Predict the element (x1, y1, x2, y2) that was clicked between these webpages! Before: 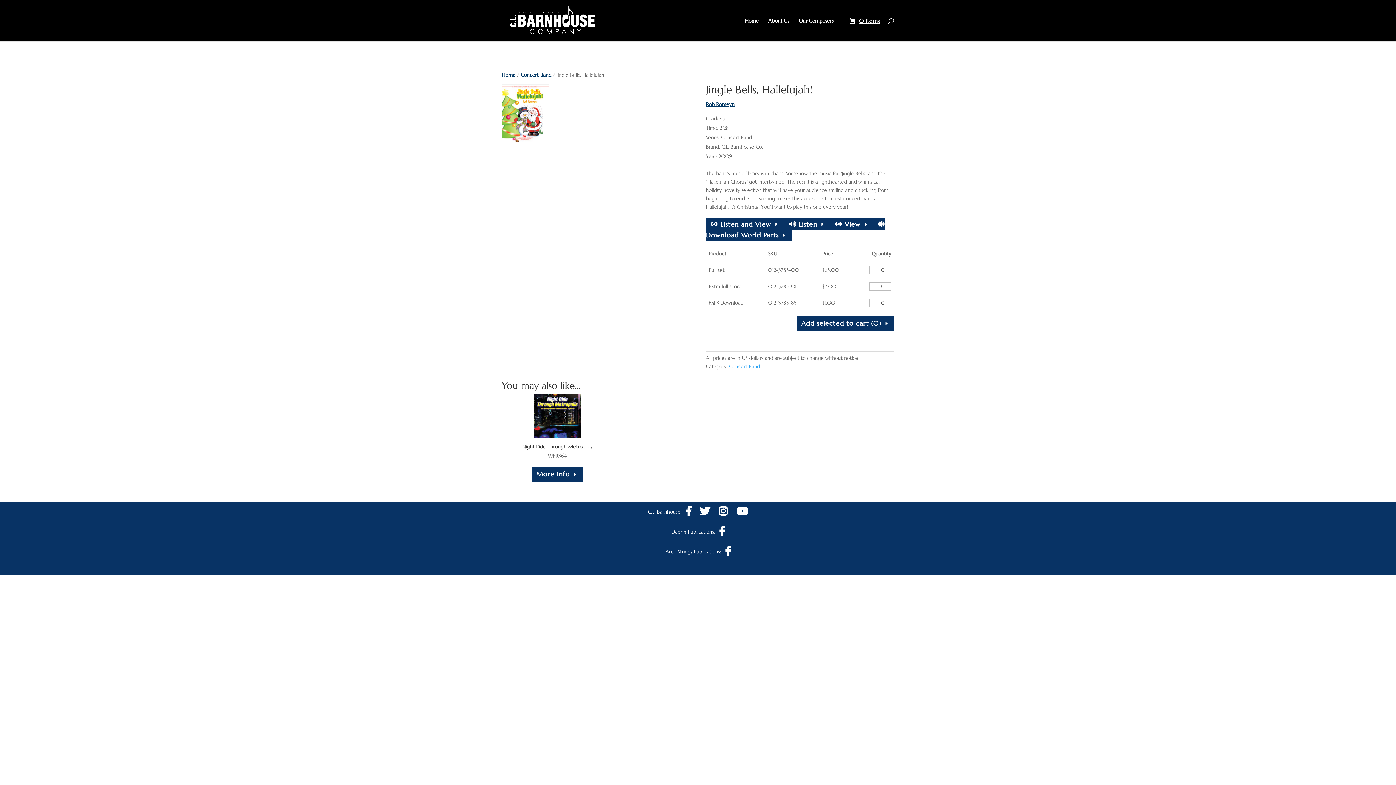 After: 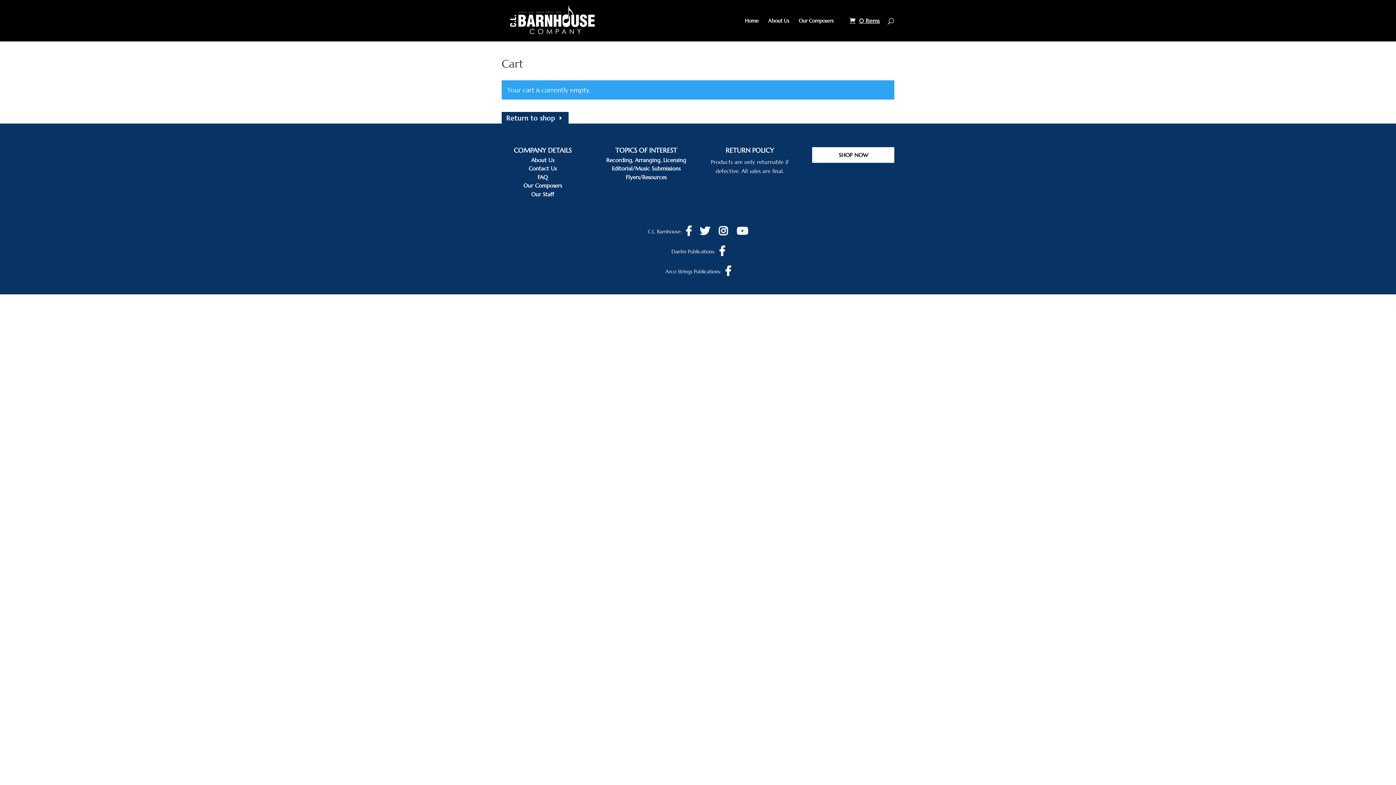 Action: bbox: (841, 17, 880, 25) label: 0 Items